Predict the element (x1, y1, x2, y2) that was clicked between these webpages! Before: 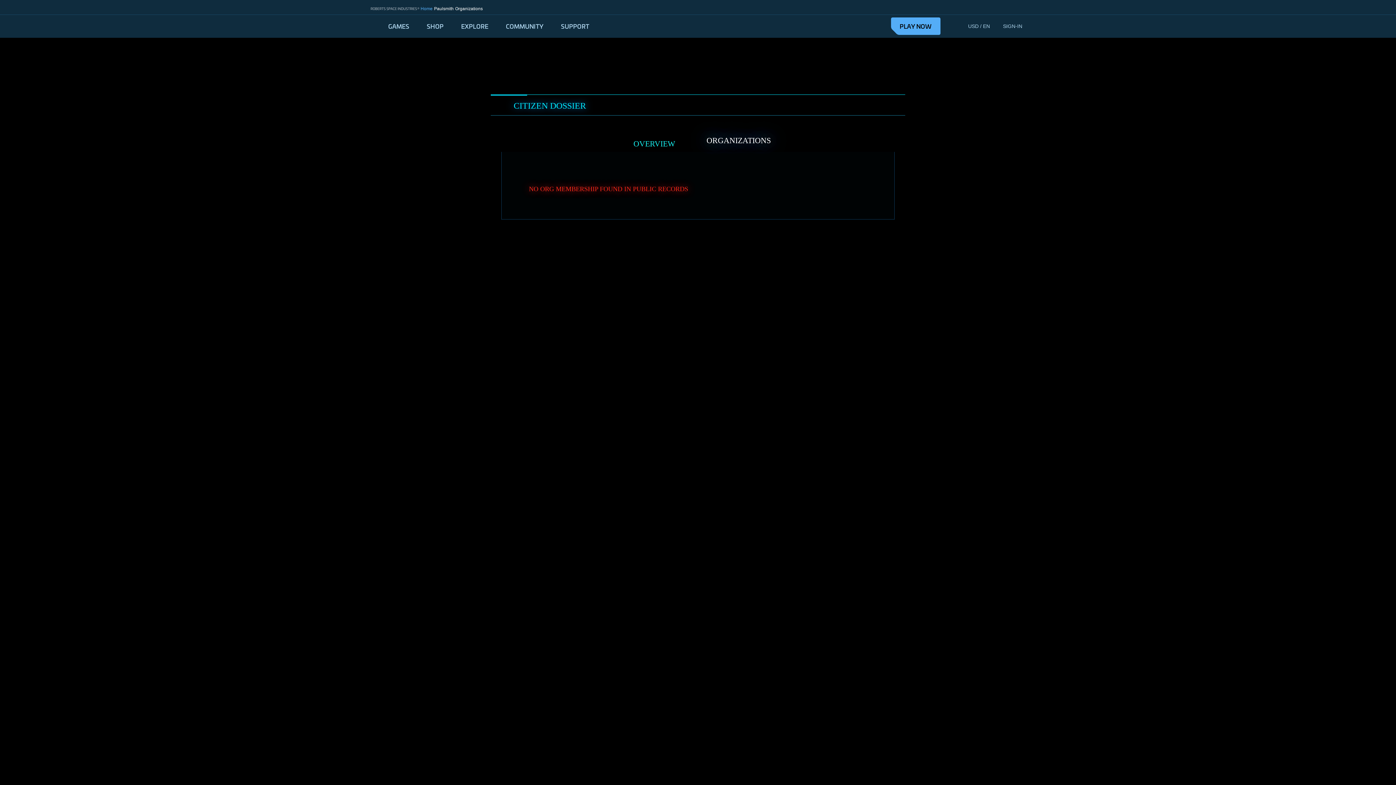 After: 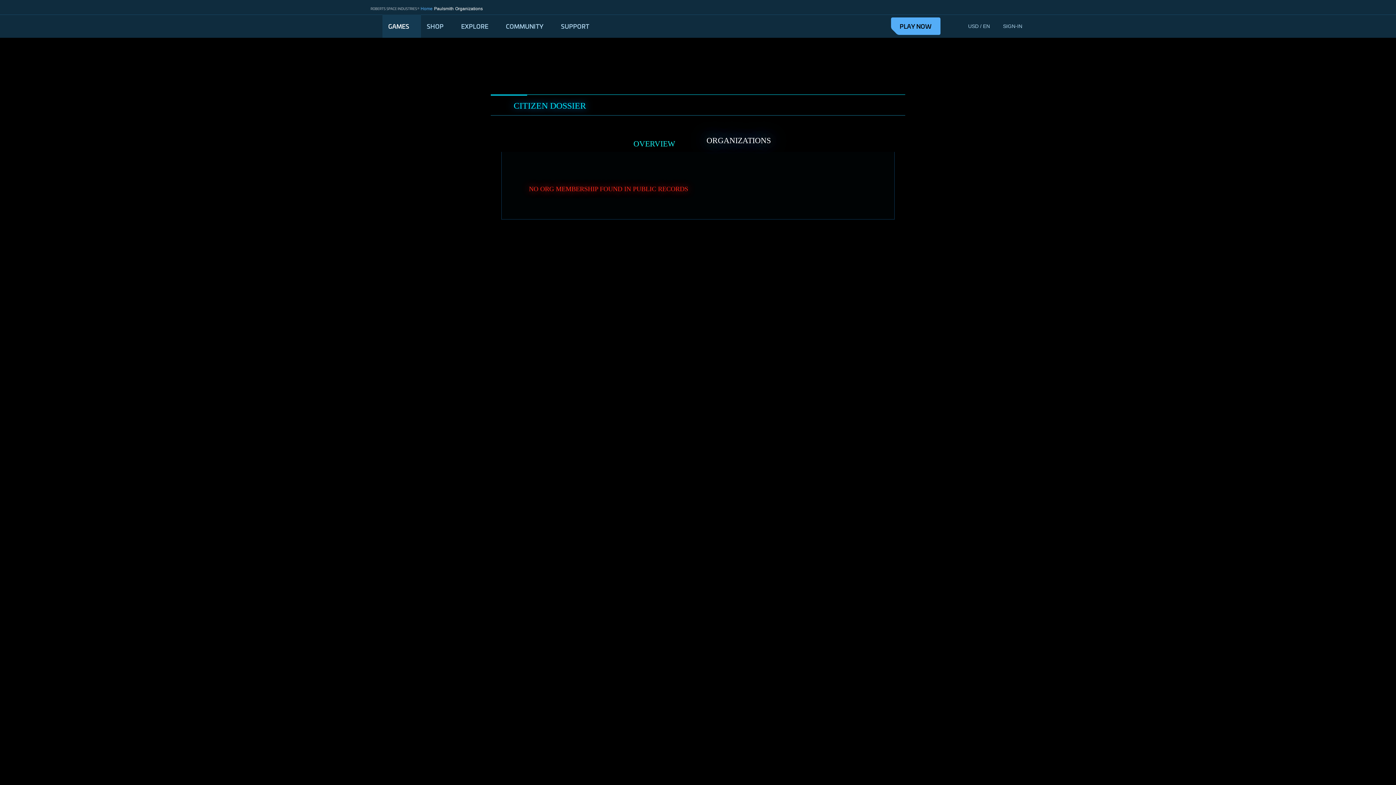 Action: label: GAMES bbox: (382, 14, 421, 37)